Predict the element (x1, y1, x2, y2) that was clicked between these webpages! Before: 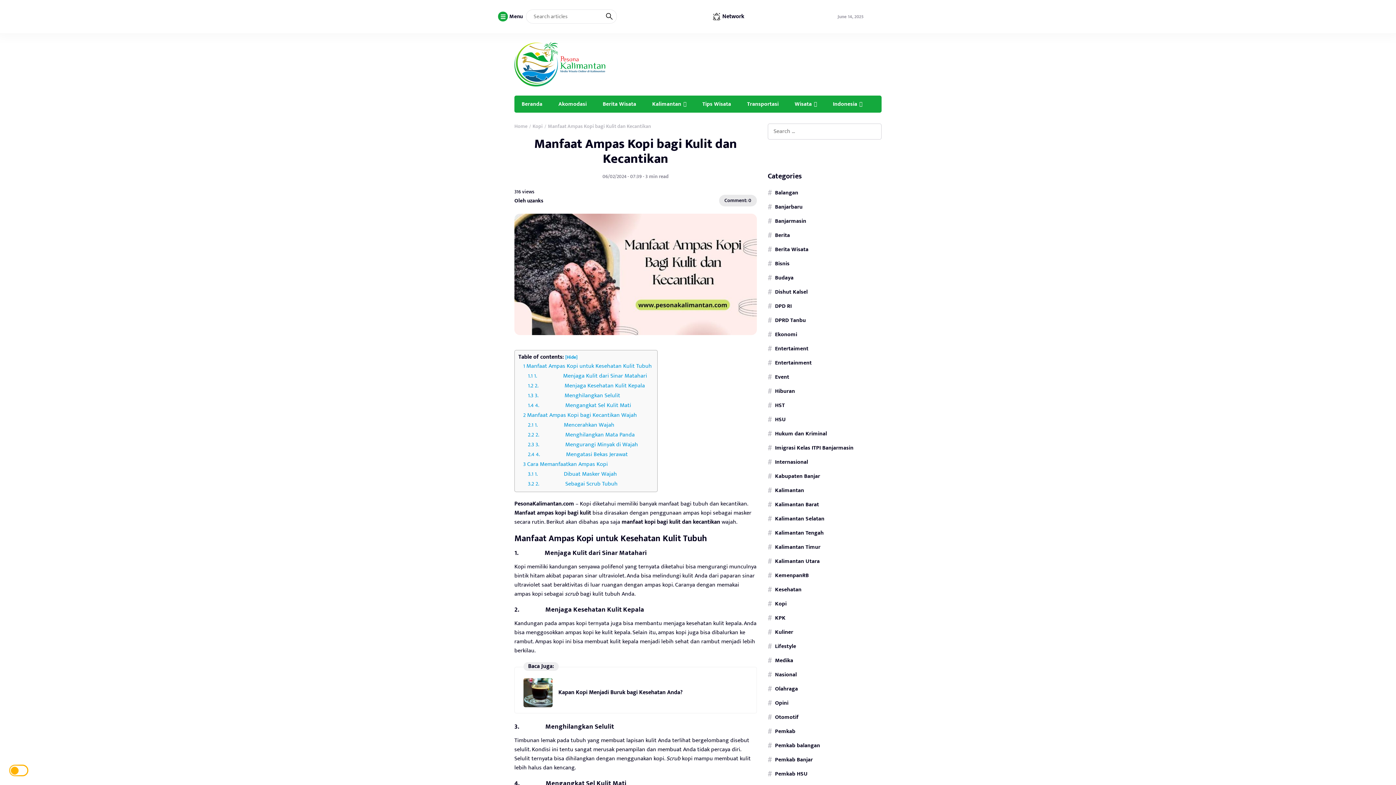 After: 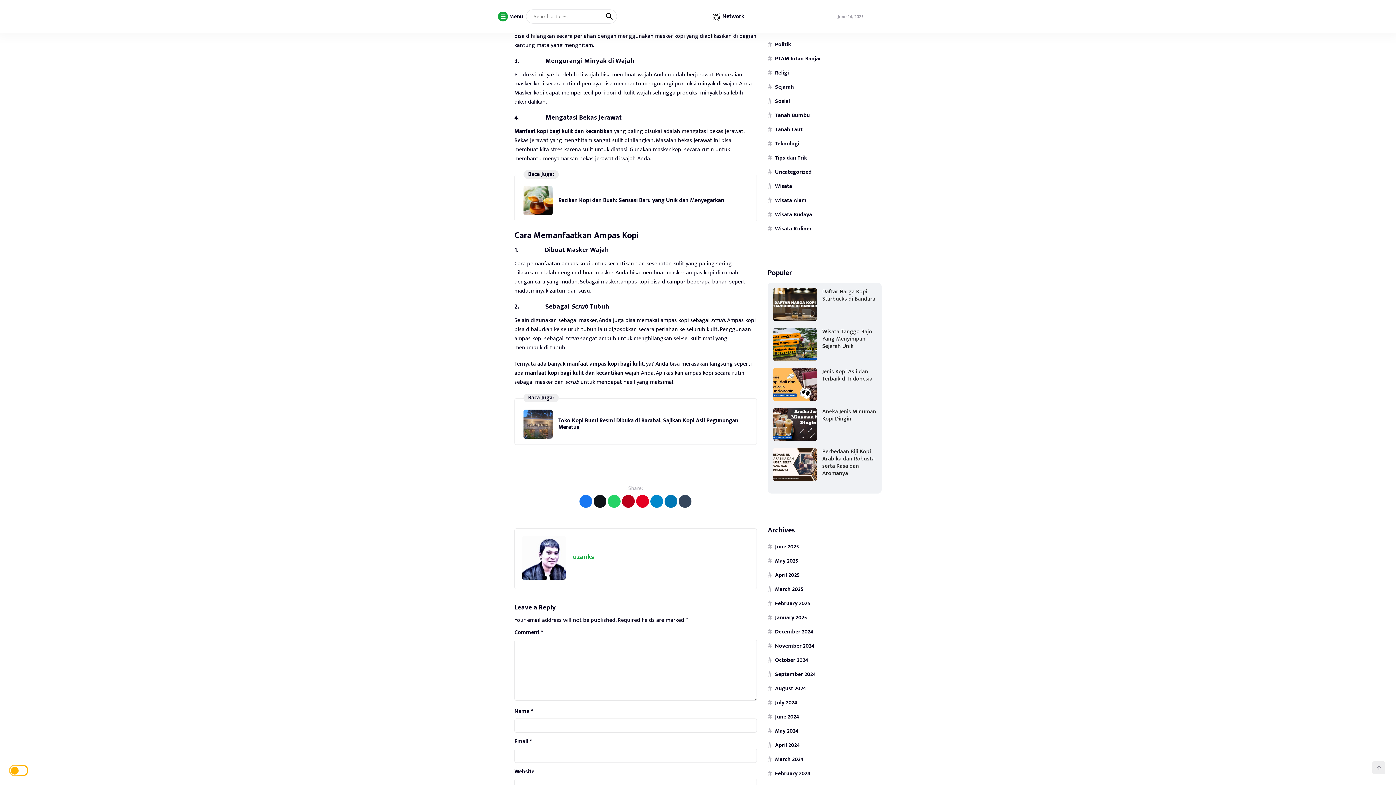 Action: label: 2.                  Menghilangkan Mata Panda bbox: (535, 430, 634, 439)